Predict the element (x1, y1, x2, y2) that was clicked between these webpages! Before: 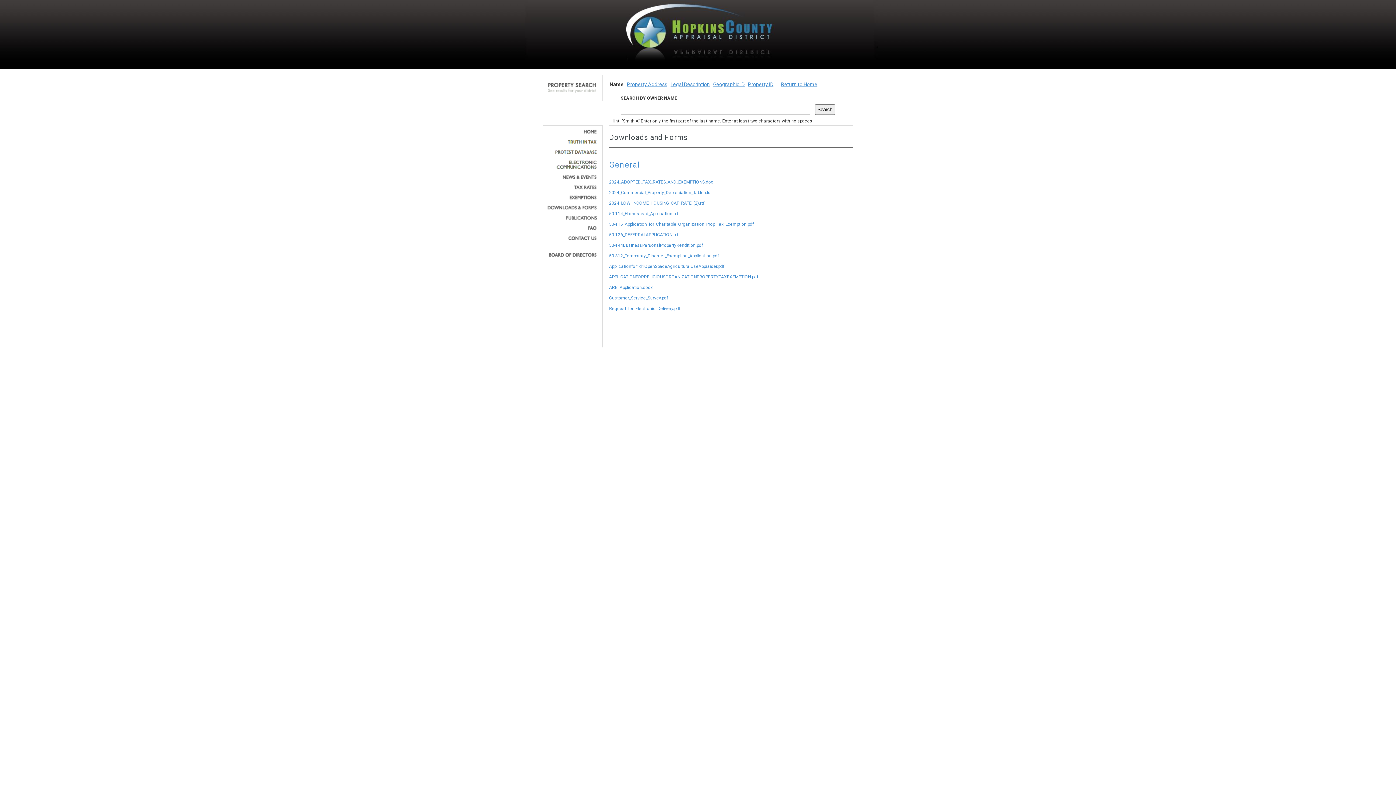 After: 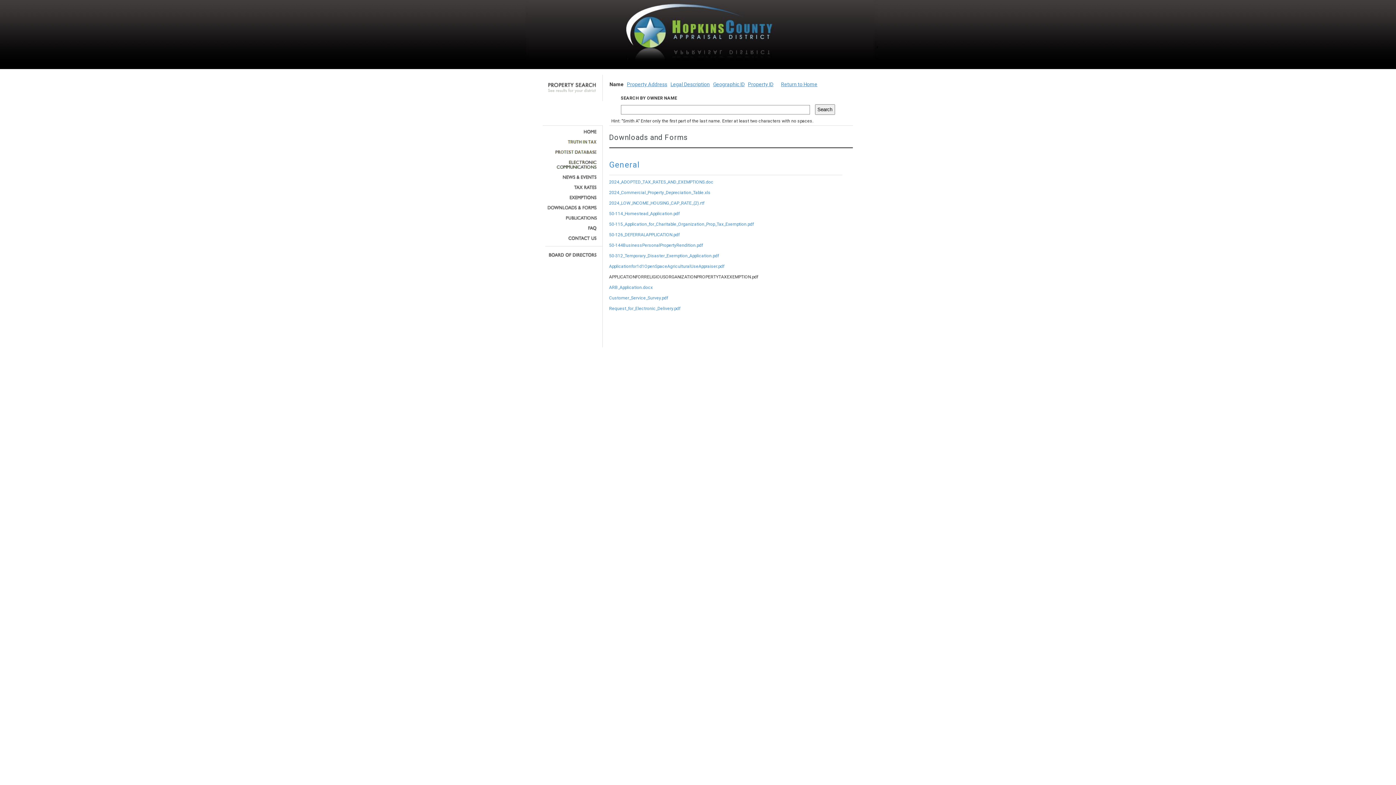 Action: bbox: (609, 274, 758, 279) label: APPLICATIONFORRELIGIOUSORGANIZATIONPROPERTYTAXEXEMPTION.pdf